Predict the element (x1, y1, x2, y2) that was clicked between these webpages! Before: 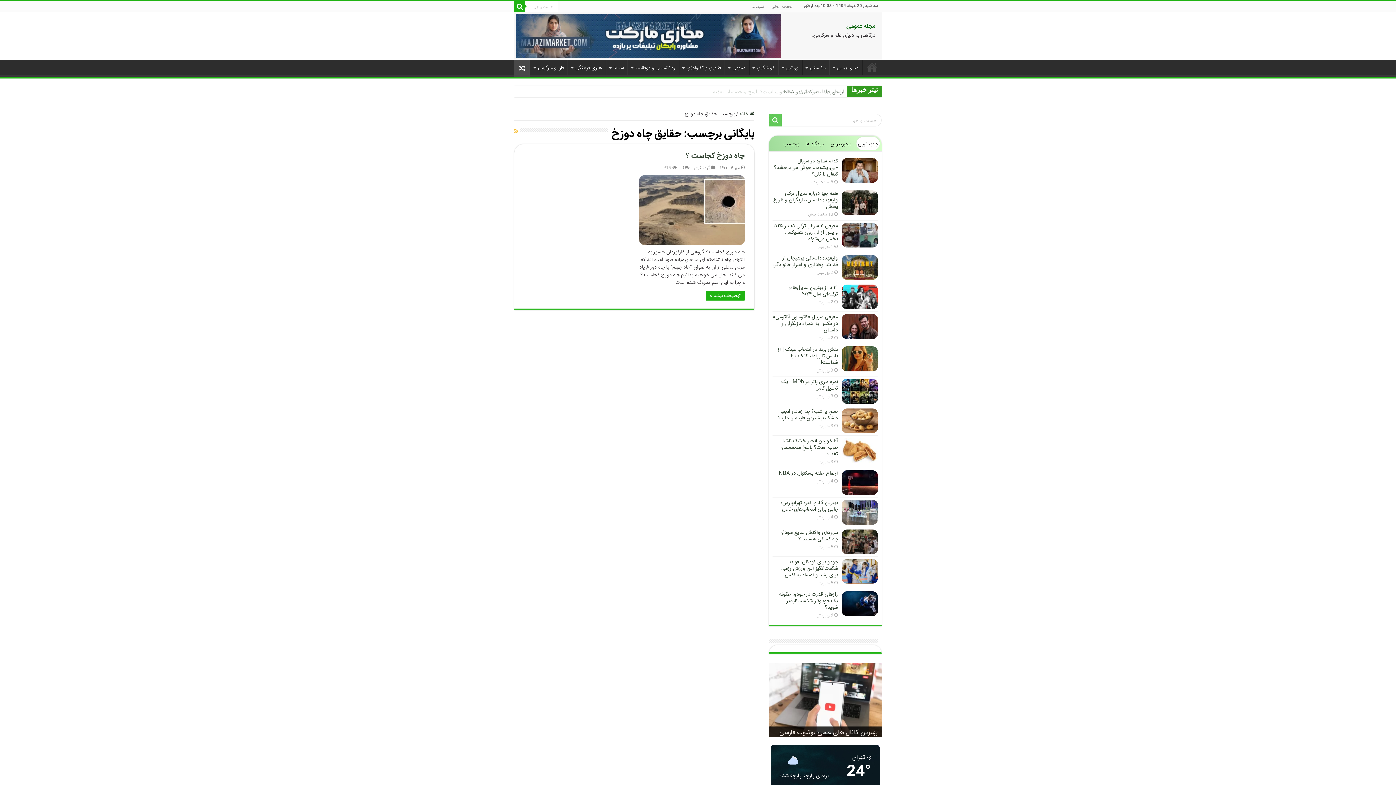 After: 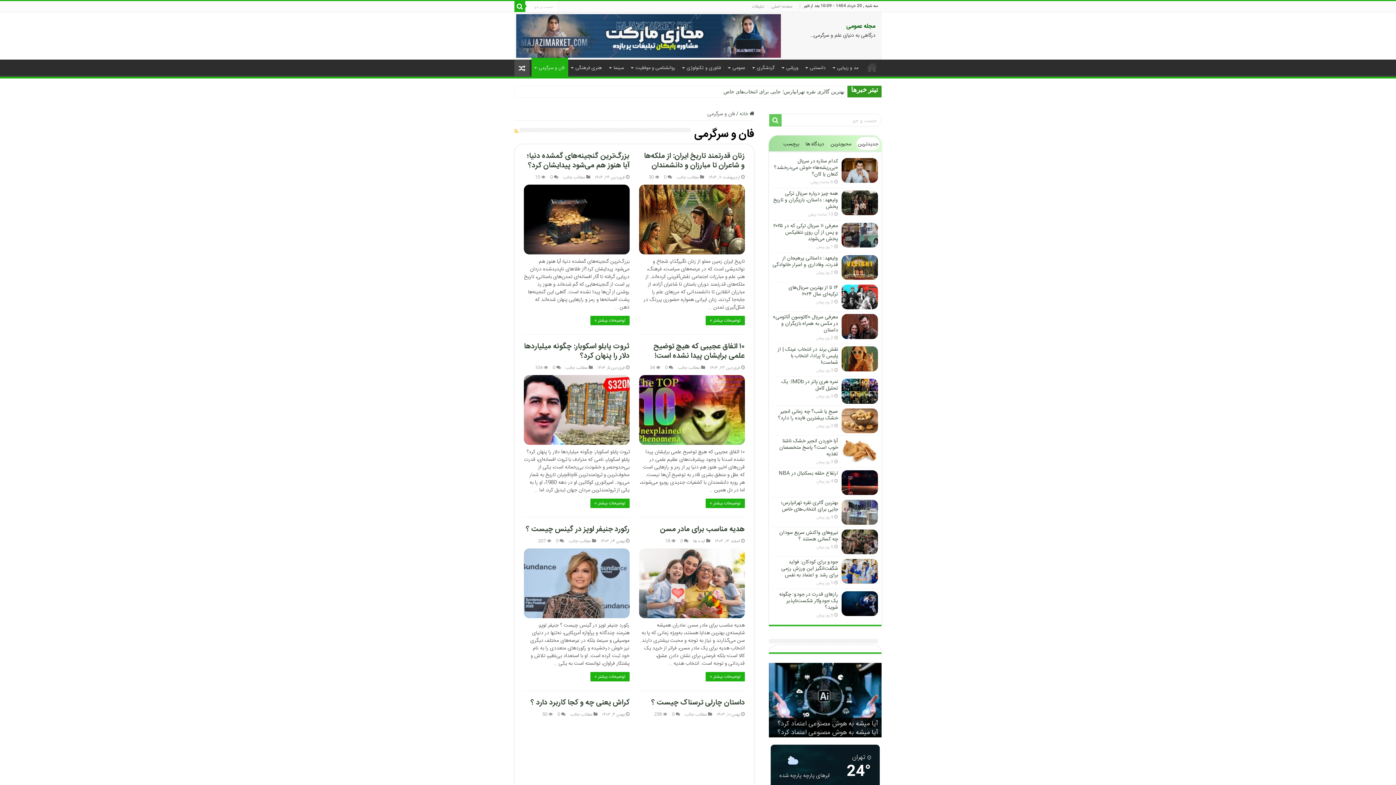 Action: bbox: (530, 59, 568, 74) label: فان و سرگرمی